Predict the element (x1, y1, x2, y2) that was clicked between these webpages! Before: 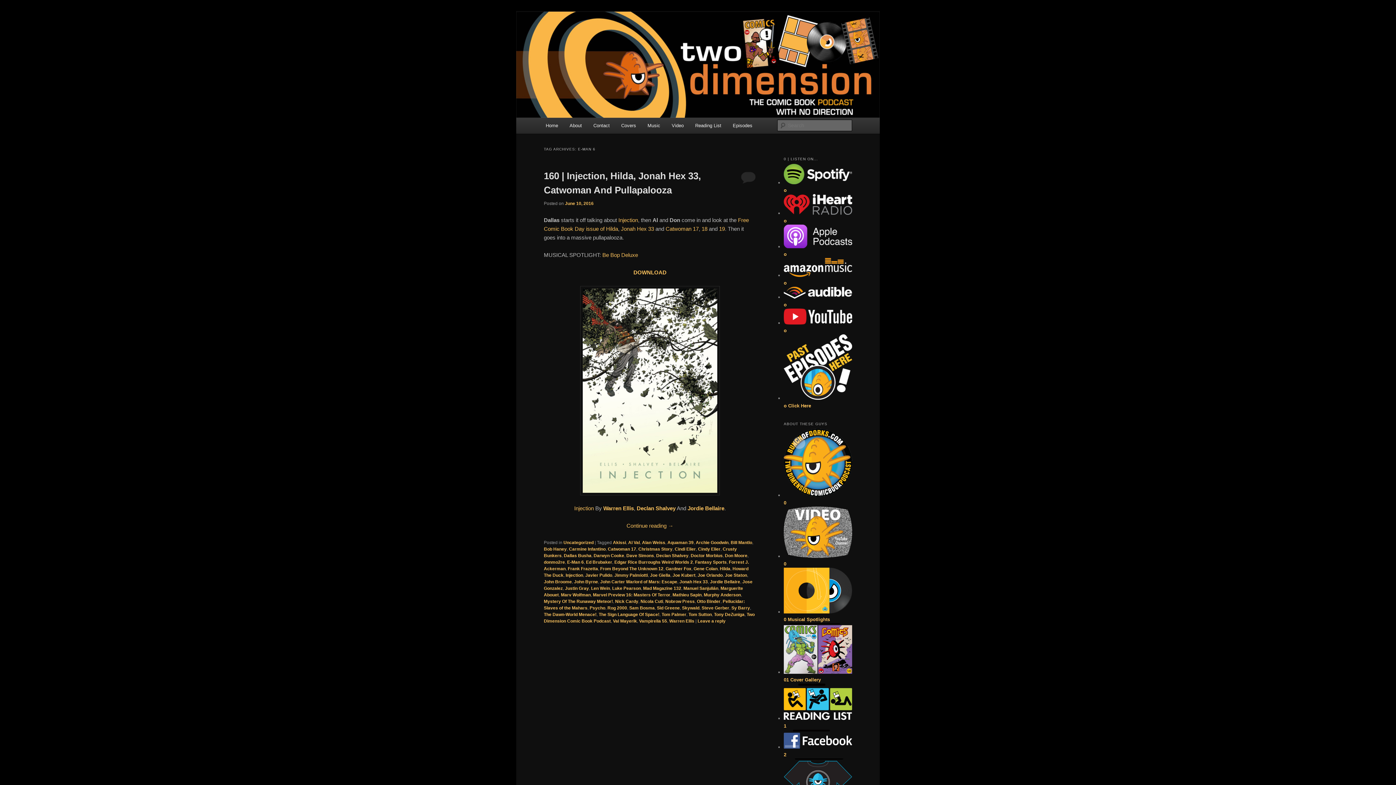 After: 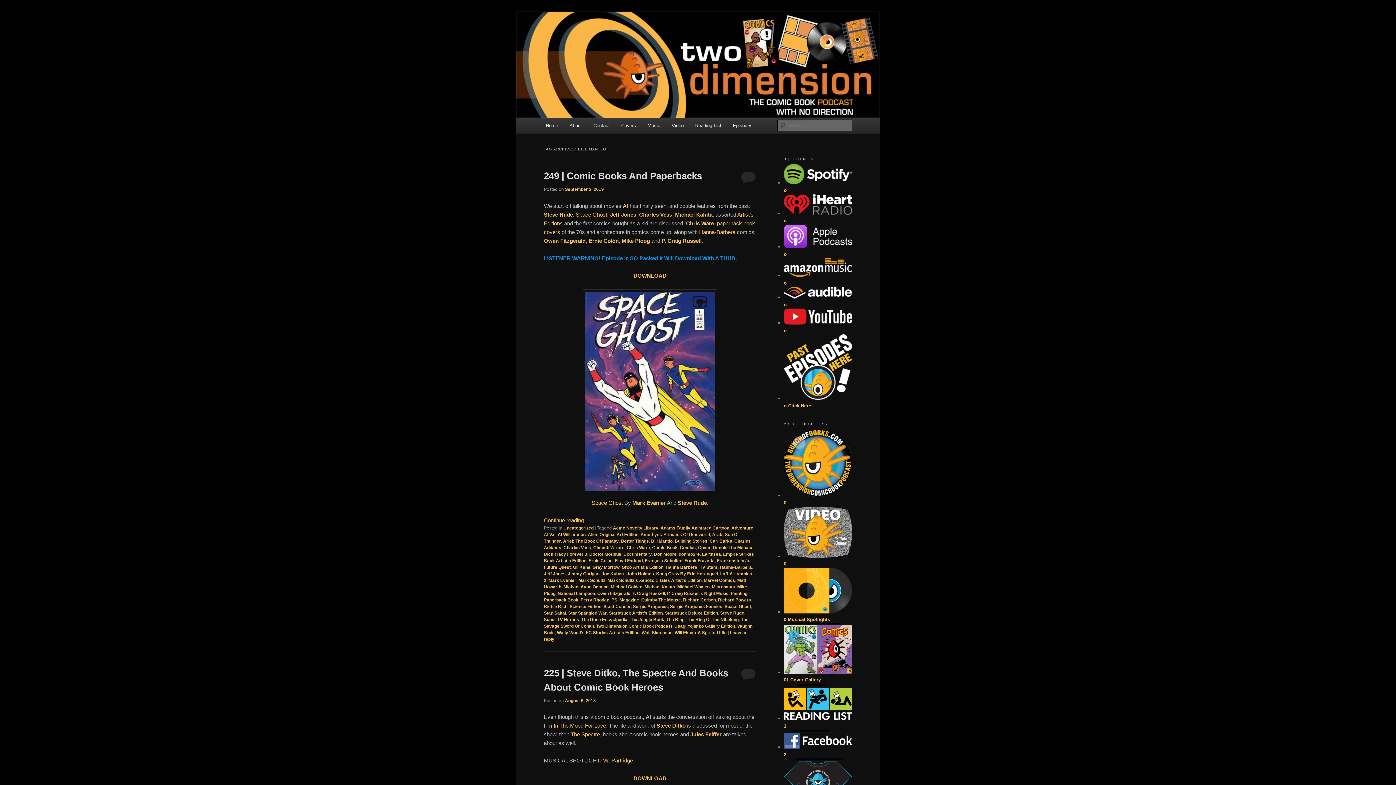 Action: bbox: (730, 540, 752, 545) label: Bill Mantlo